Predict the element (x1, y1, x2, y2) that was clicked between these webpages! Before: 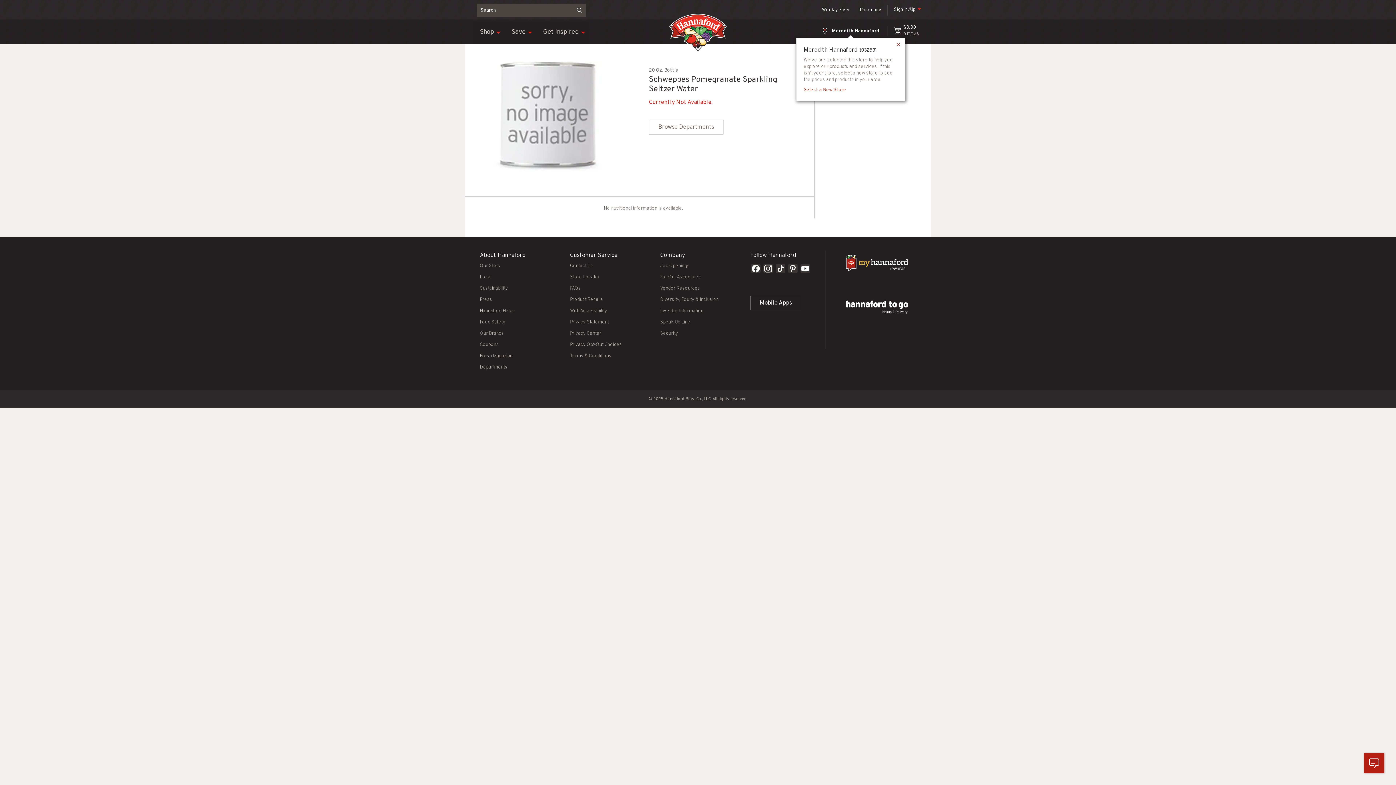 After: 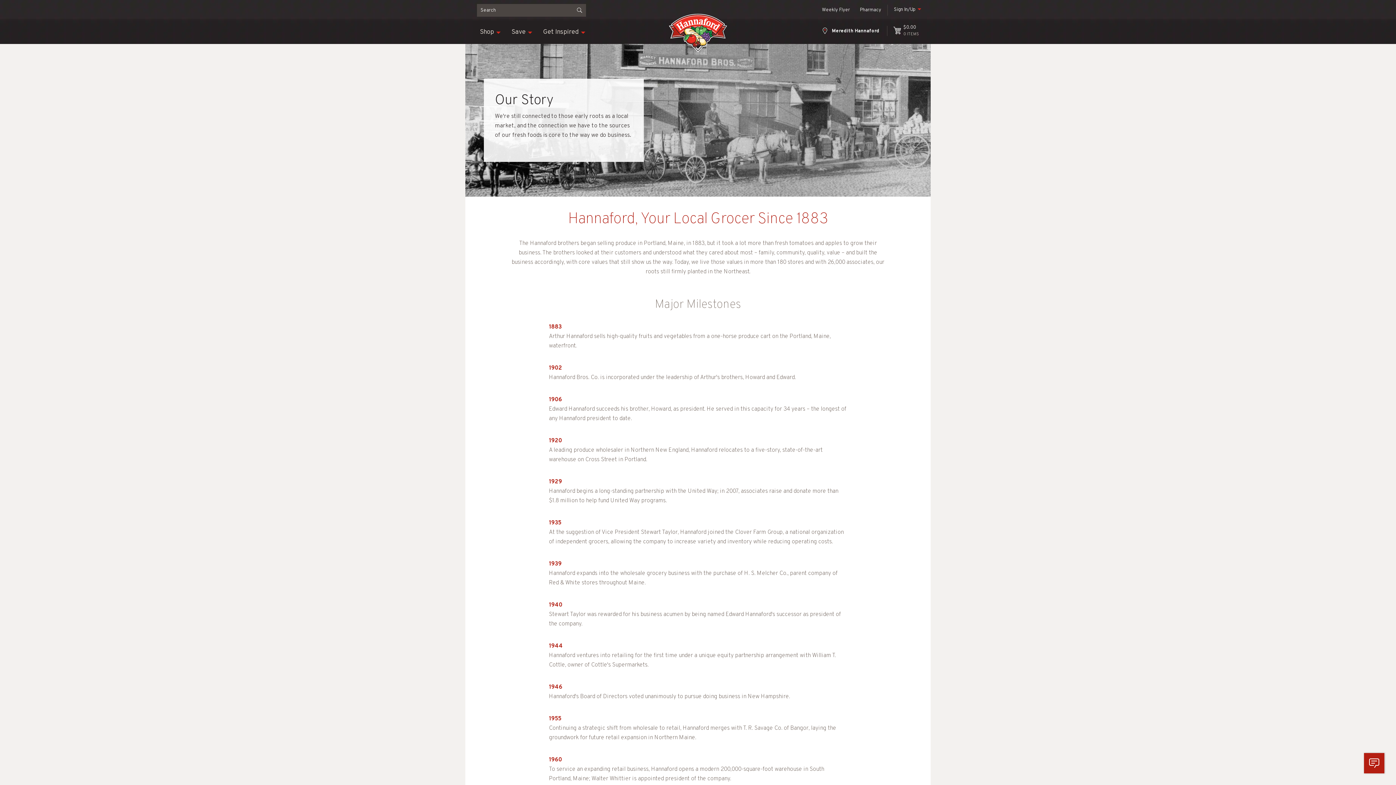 Action: bbox: (480, 263, 500, 269) label: Our Story